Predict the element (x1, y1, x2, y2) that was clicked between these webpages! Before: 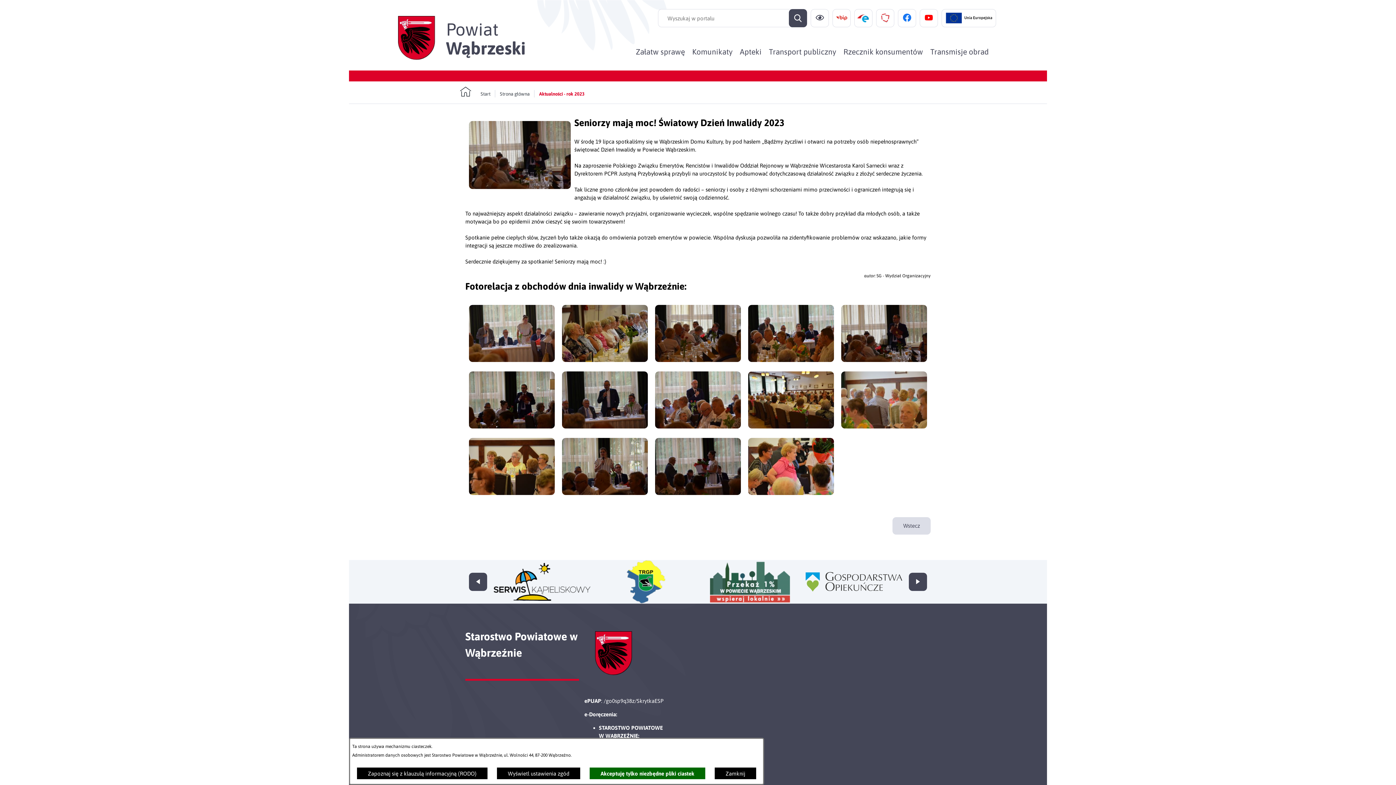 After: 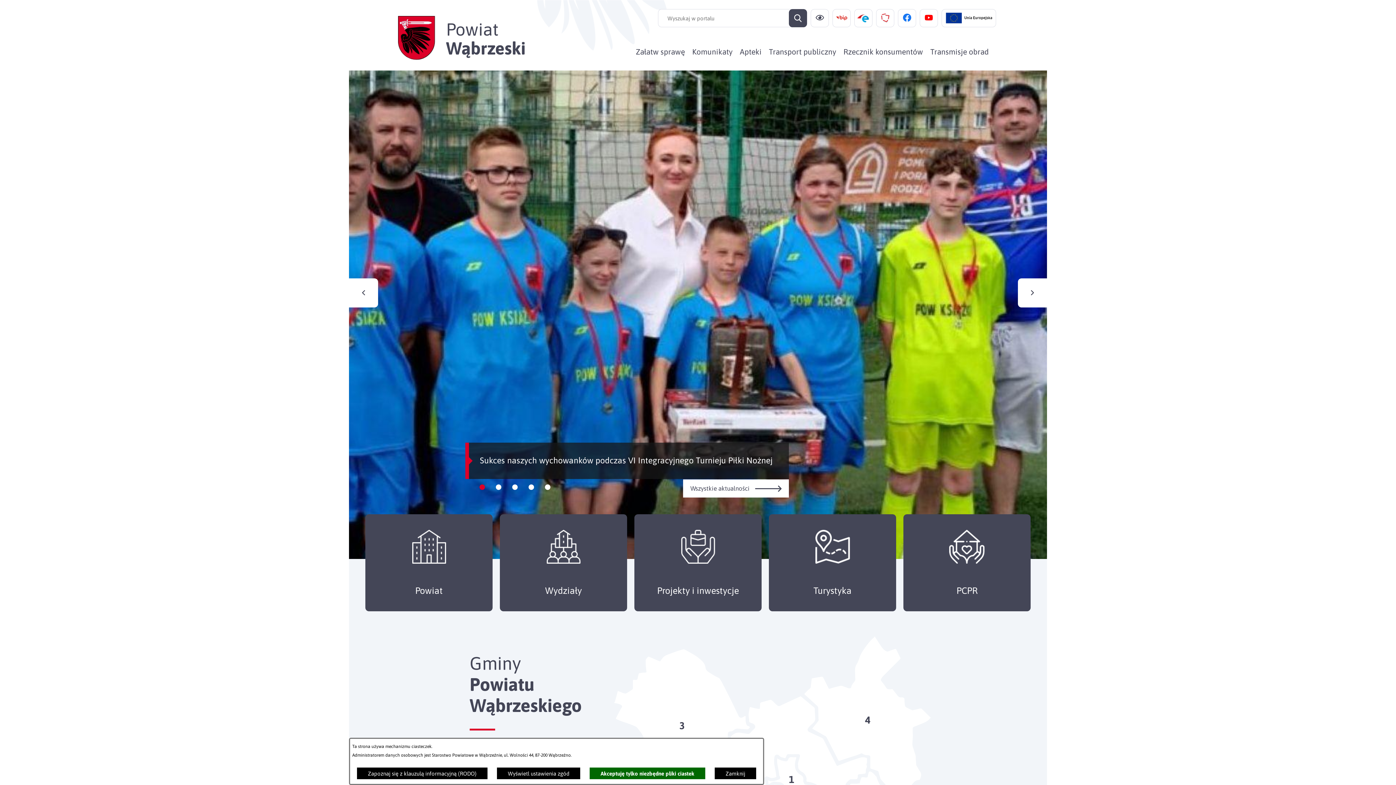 Action: bbox: (460, 86, 490, 97) label: Powrót do strony głównej